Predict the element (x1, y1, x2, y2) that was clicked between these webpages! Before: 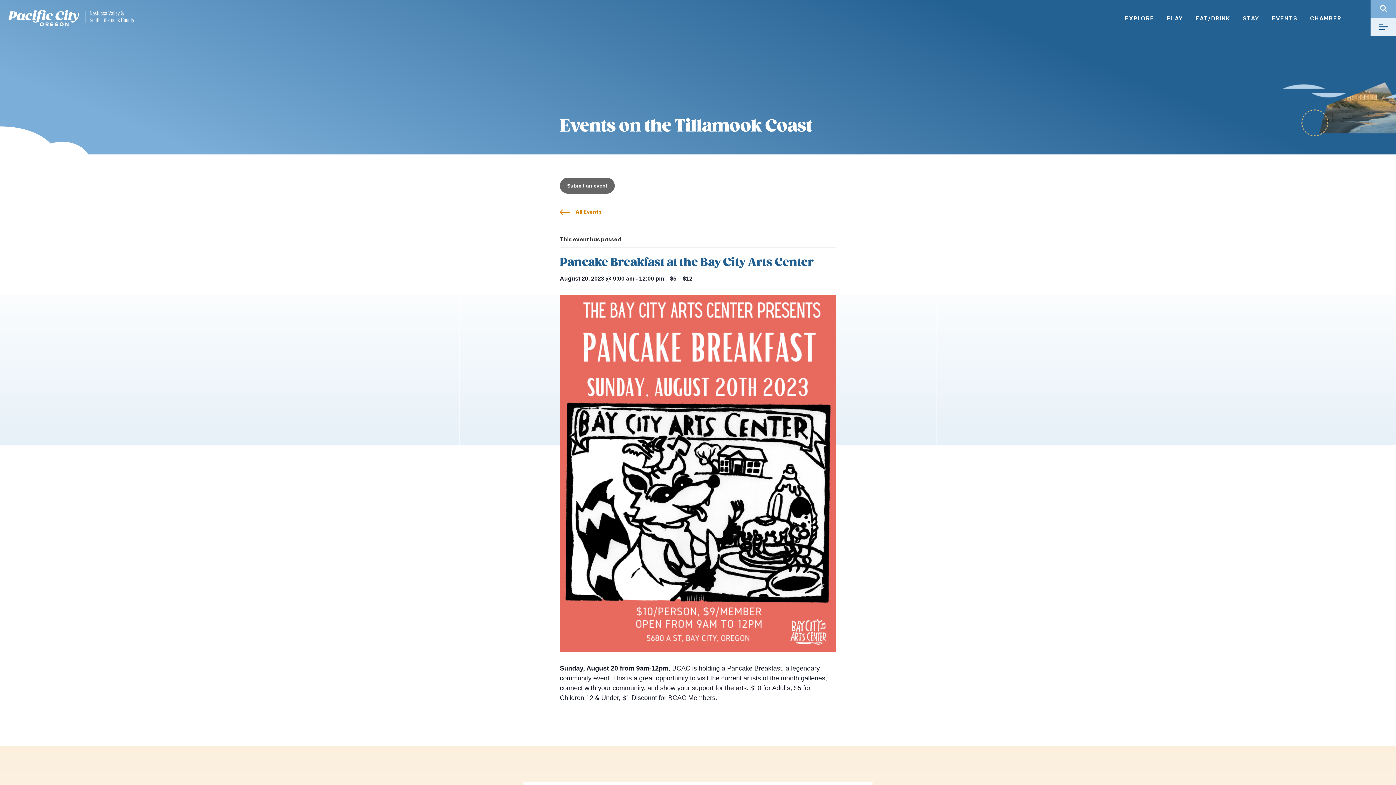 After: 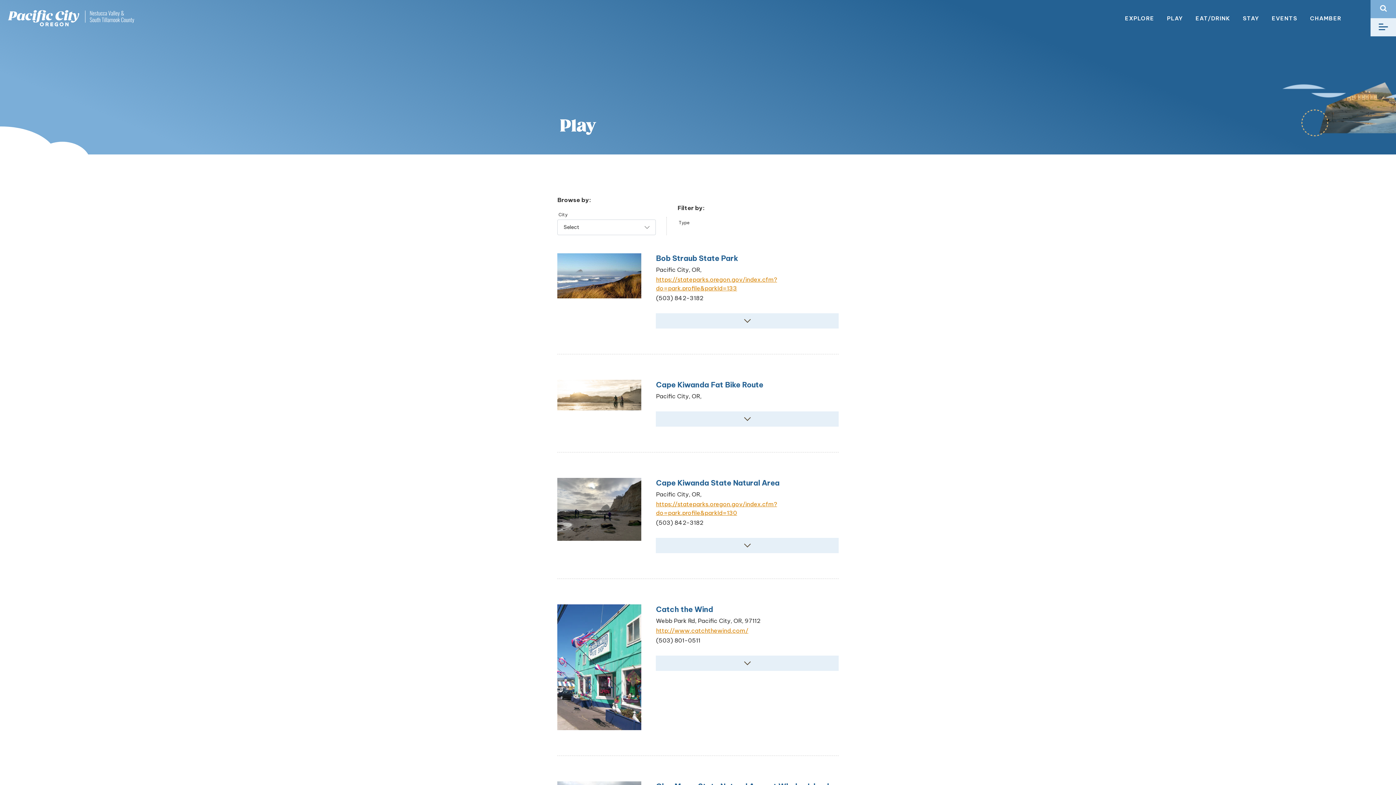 Action: label: PLAY bbox: (1167, 14, 1183, 21)